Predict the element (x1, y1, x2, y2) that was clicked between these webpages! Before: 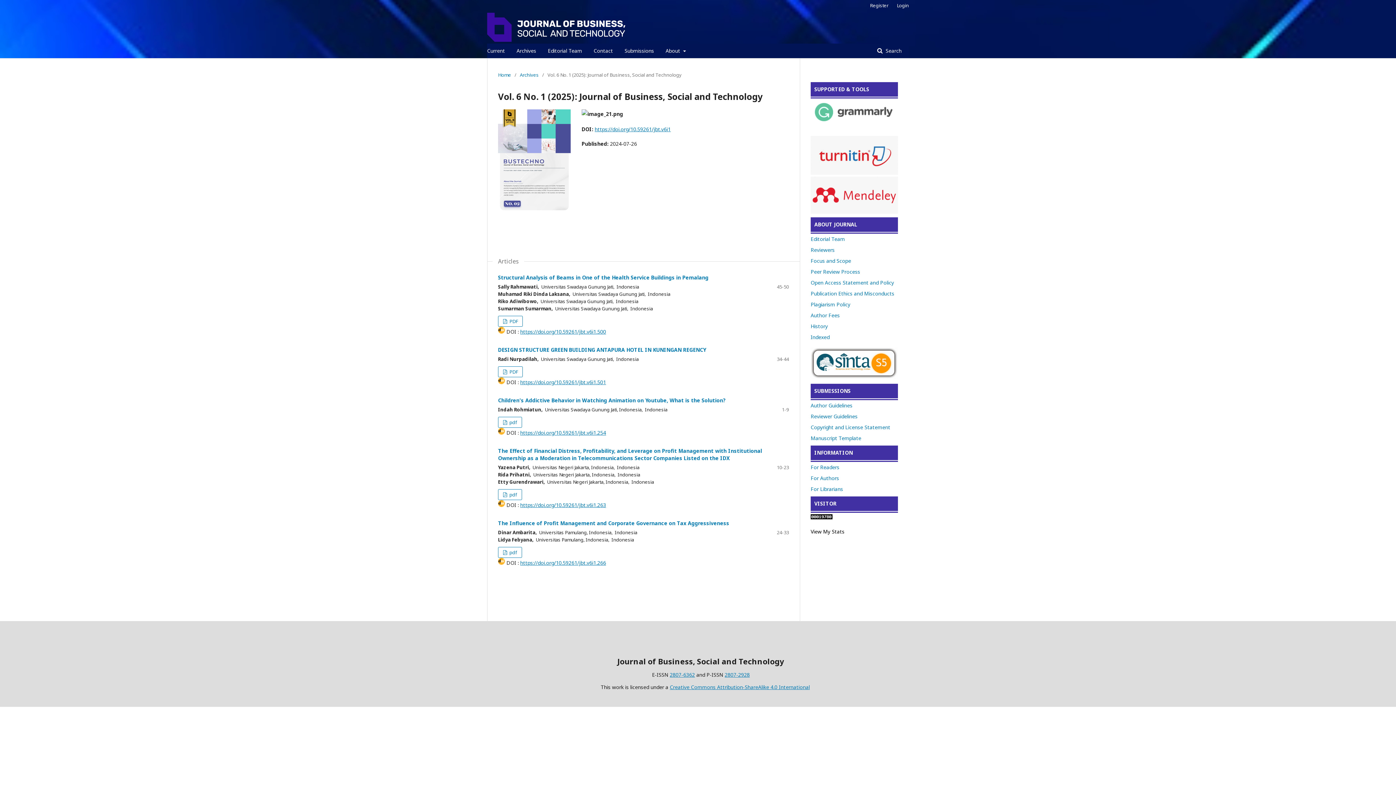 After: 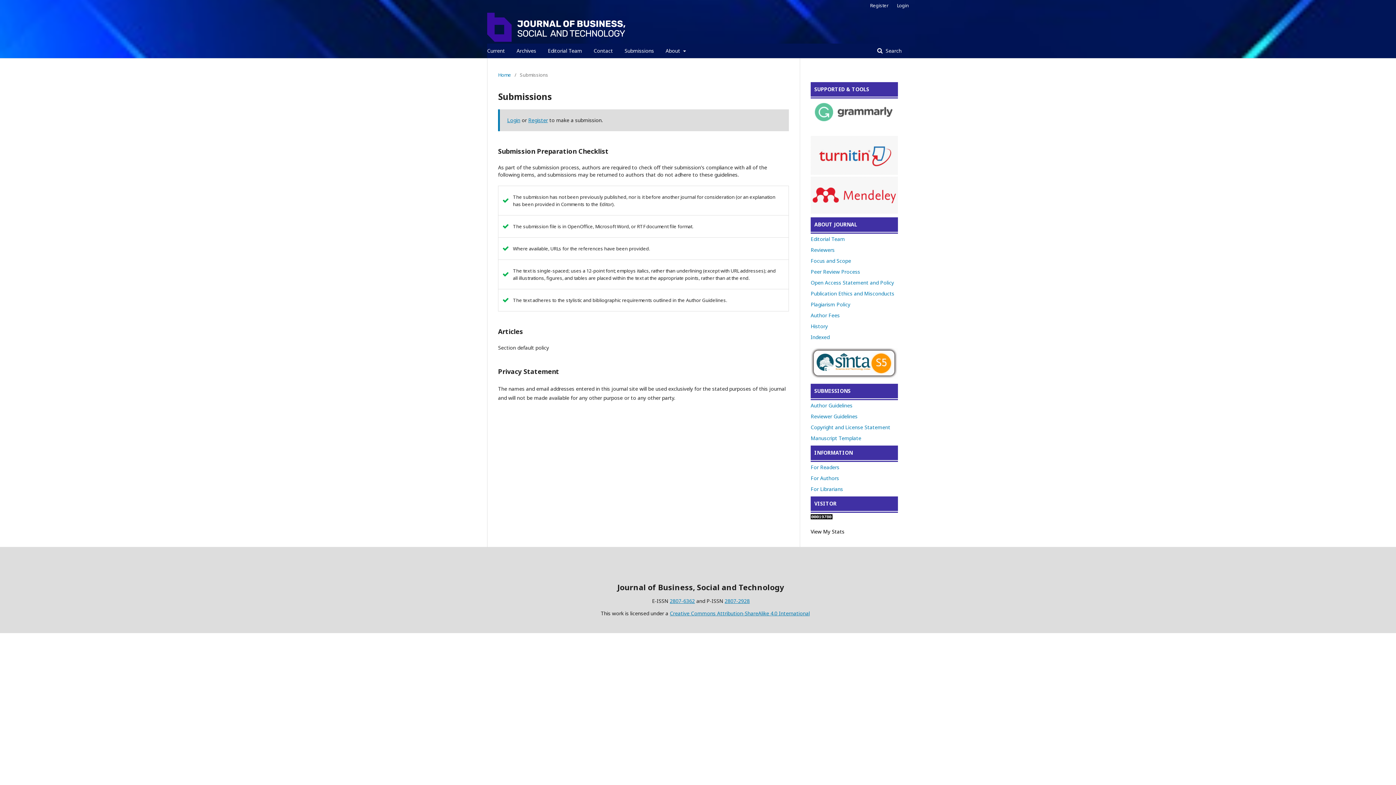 Action: label: Submissions bbox: (624, 43, 654, 58)